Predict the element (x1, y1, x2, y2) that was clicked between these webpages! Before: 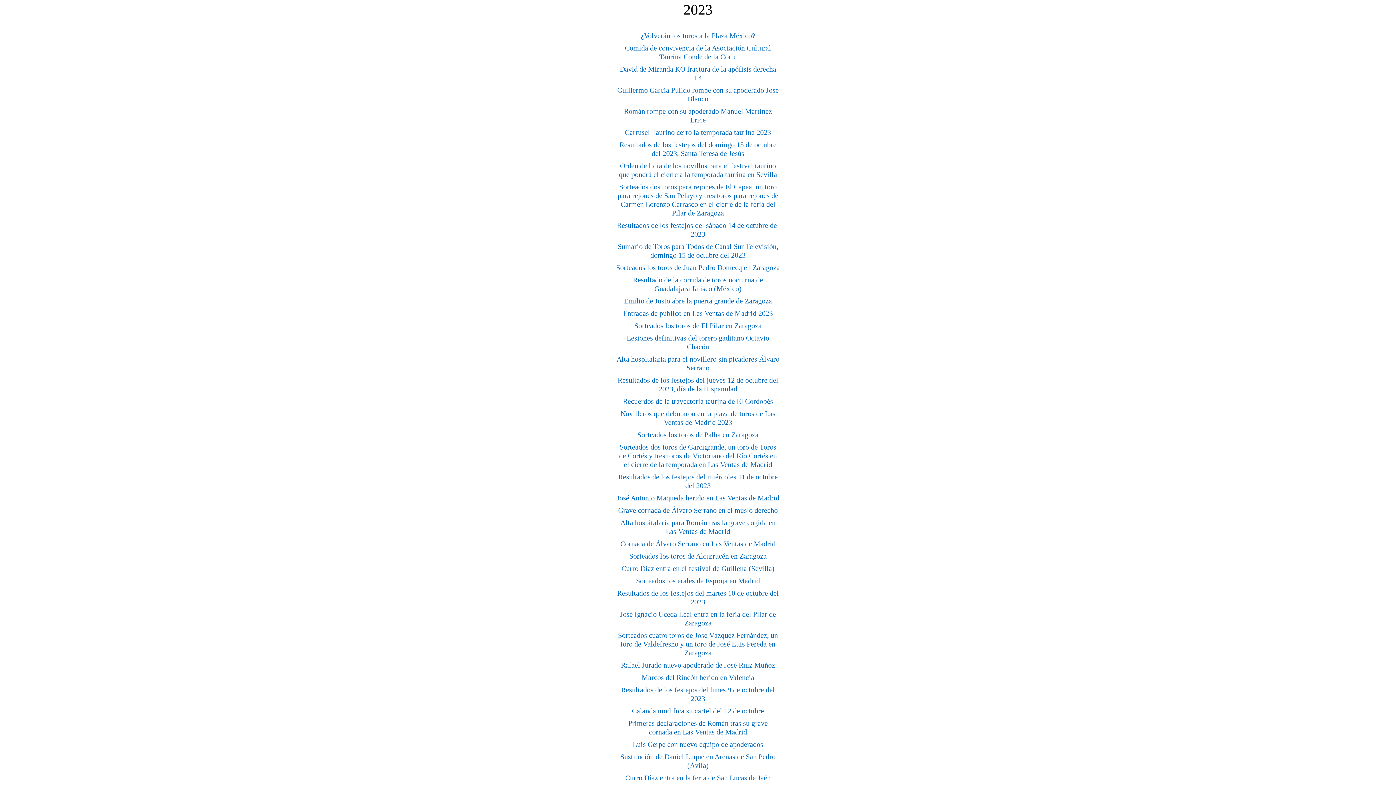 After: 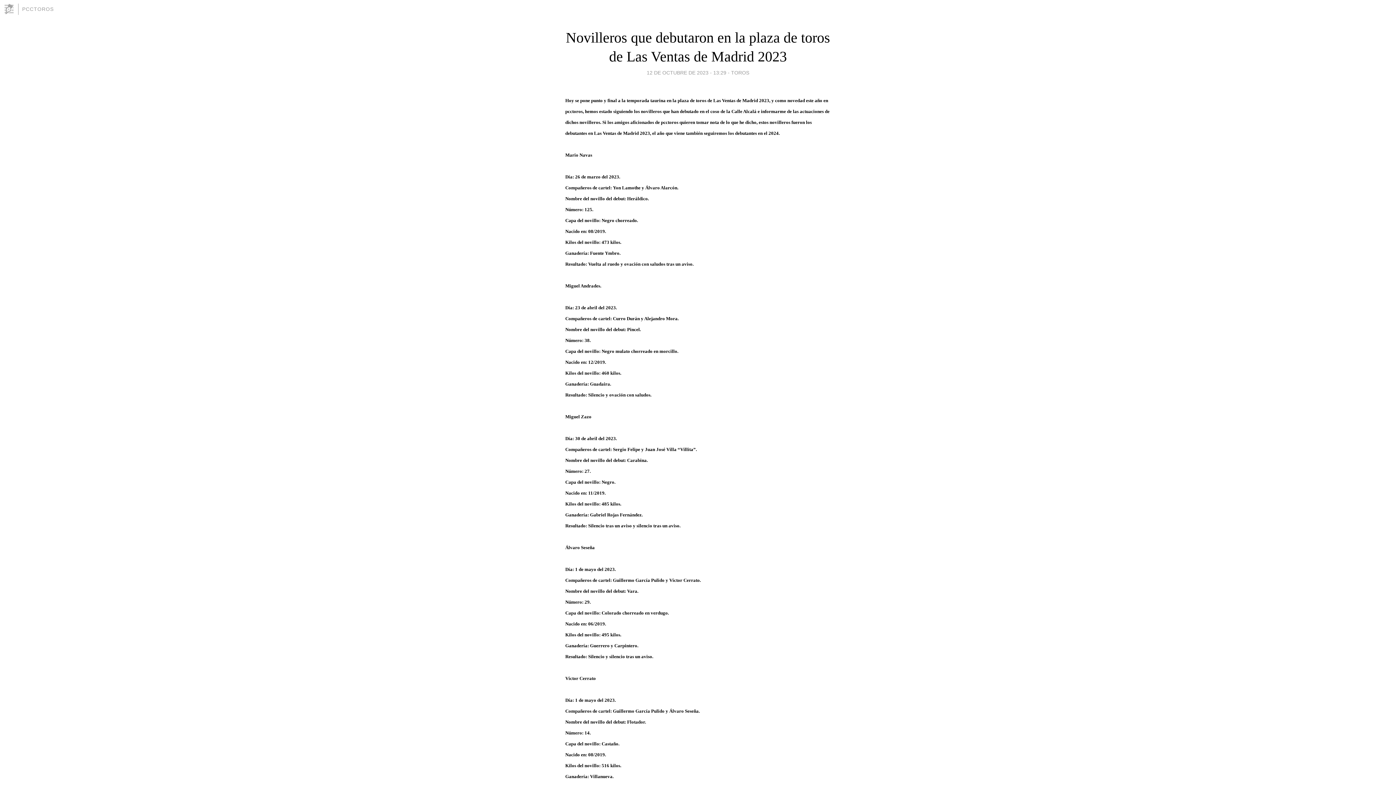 Action: label: Novilleros que debutaron en la plaza de toros de Las Ventas de Madrid 2023 bbox: (620, 409, 775, 426)